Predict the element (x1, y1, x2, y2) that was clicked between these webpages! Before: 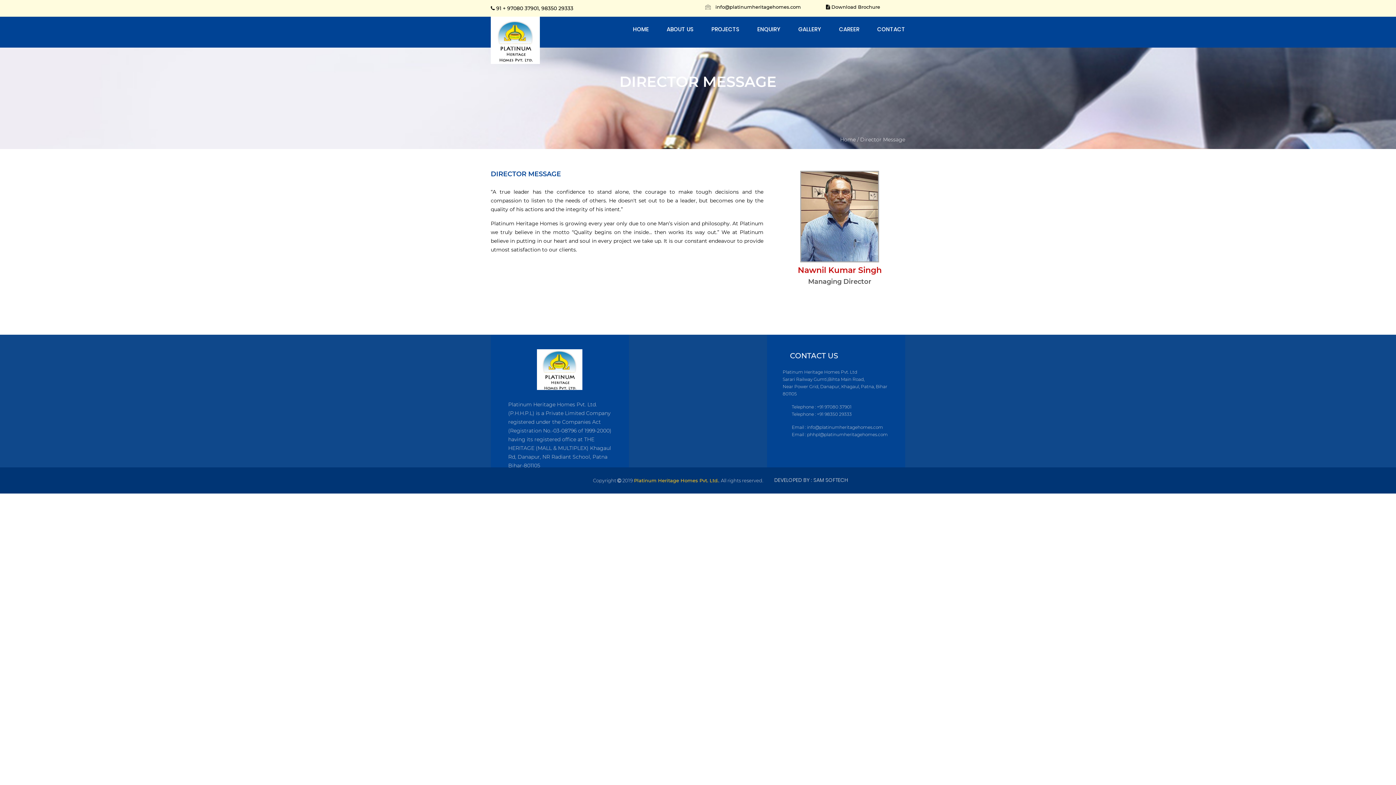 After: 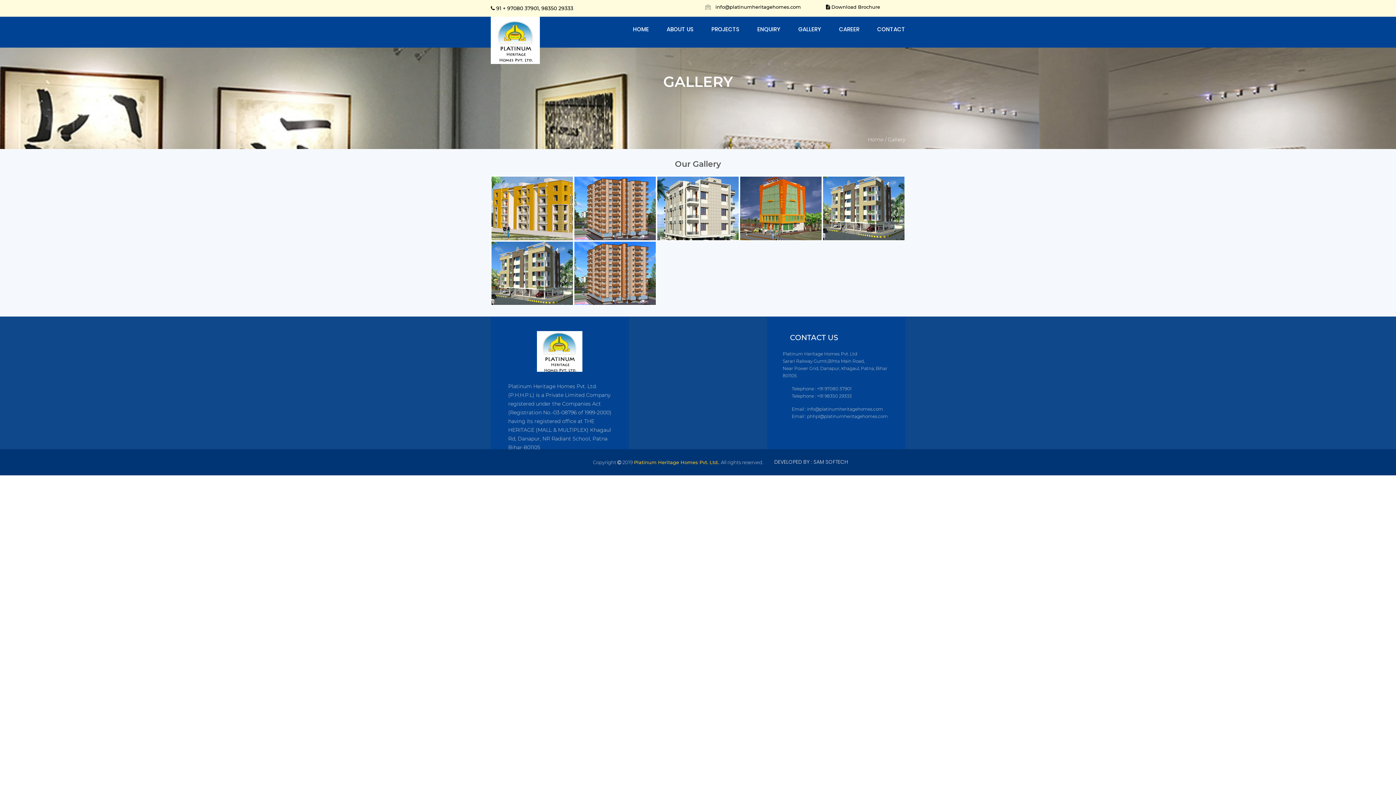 Action: label: GALLERY bbox: (798, 16, 821, 41)